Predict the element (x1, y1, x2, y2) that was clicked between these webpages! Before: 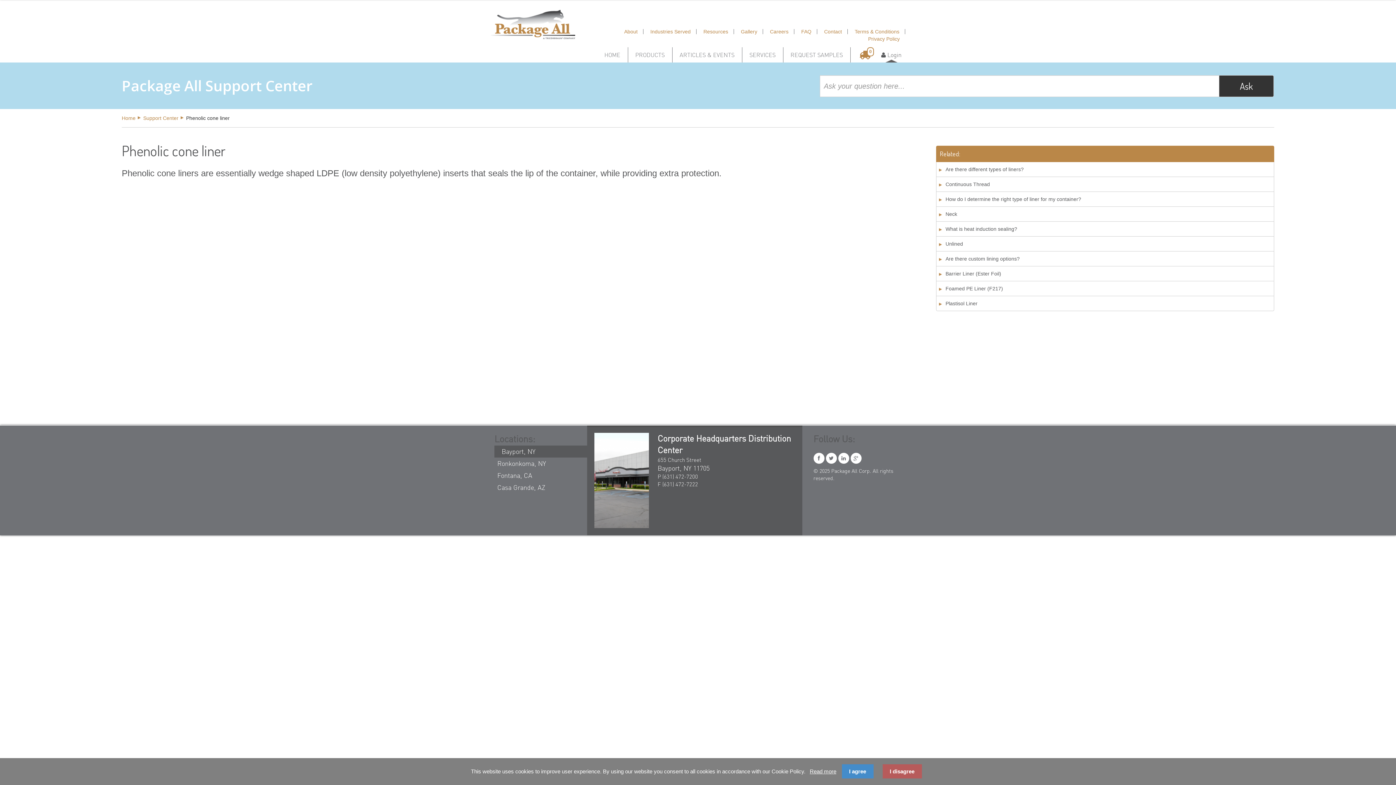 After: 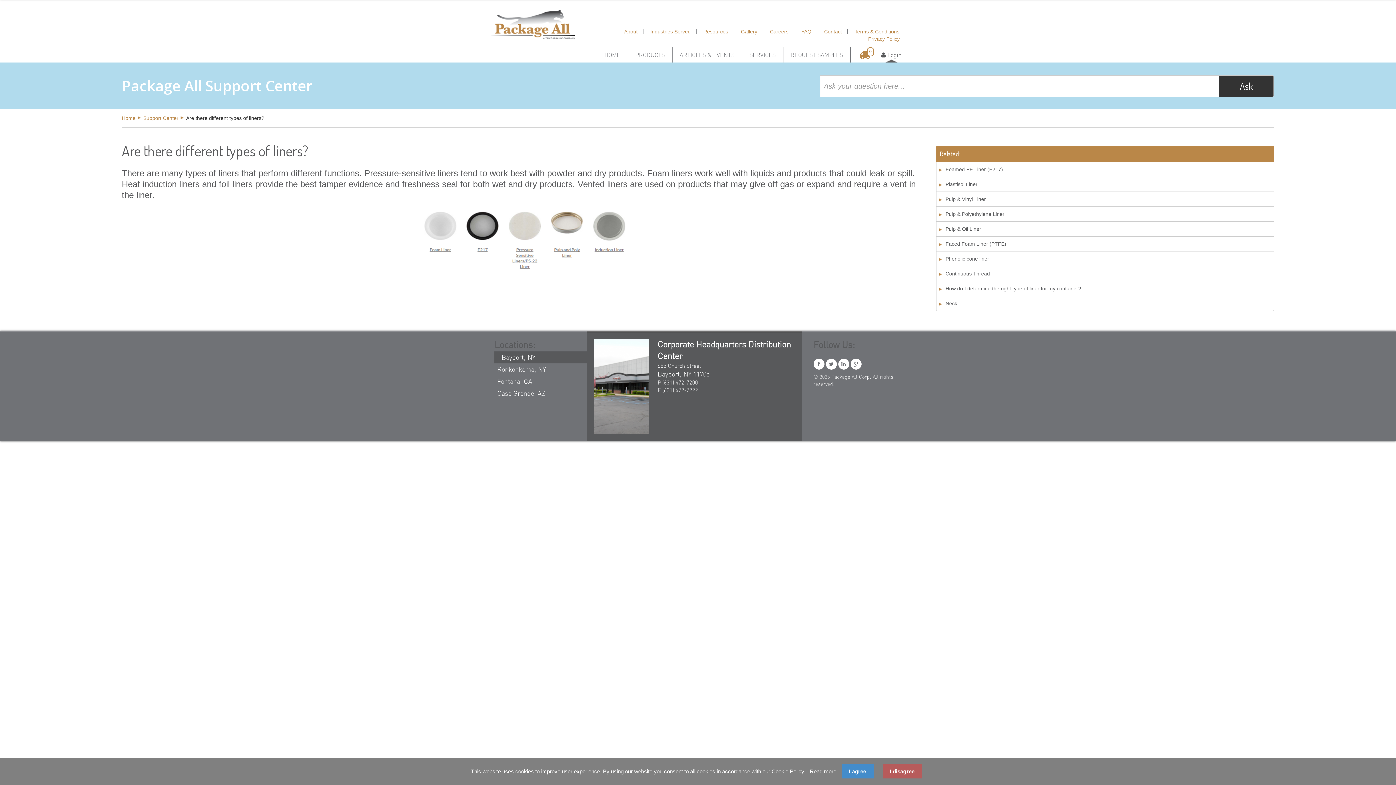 Action: bbox: (936, 162, 1274, 176) label: Are there different types of liners?